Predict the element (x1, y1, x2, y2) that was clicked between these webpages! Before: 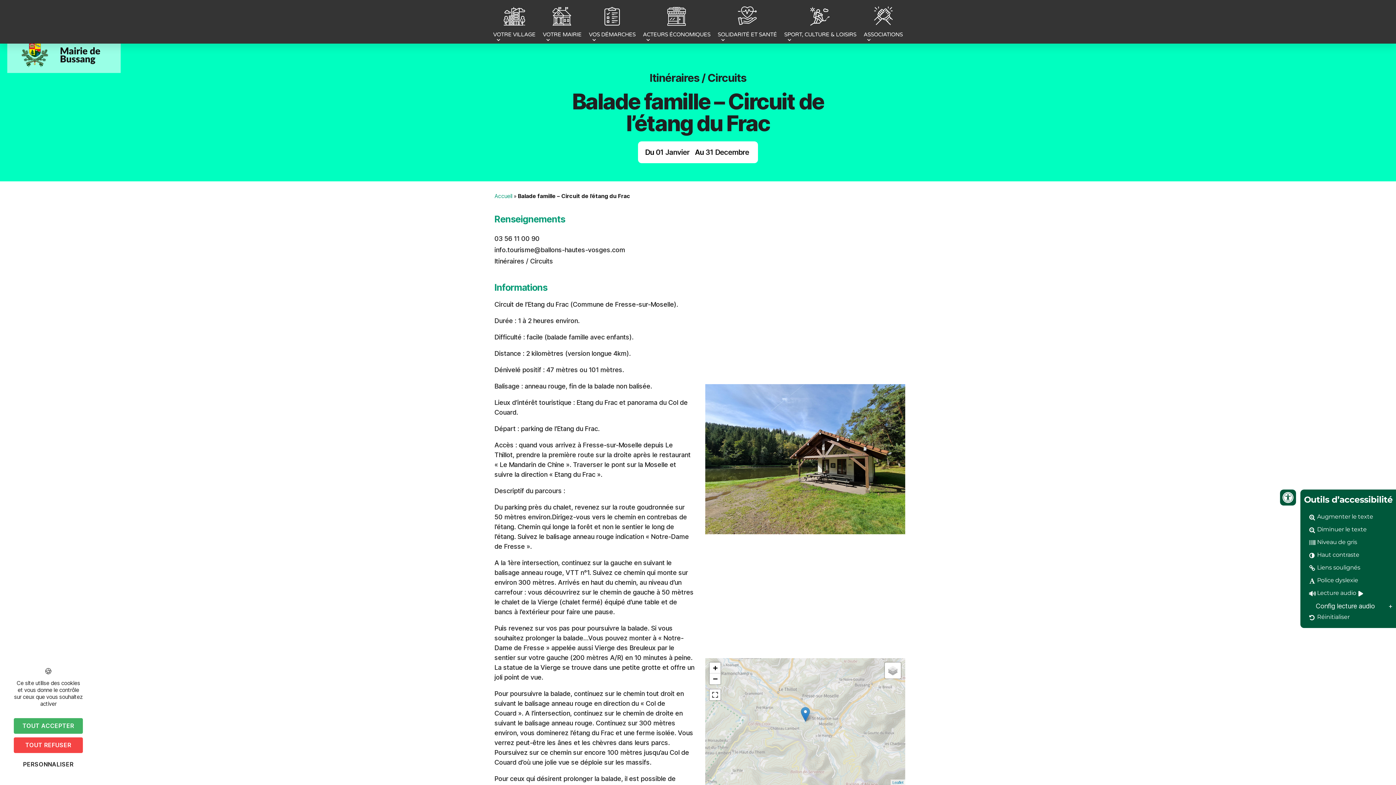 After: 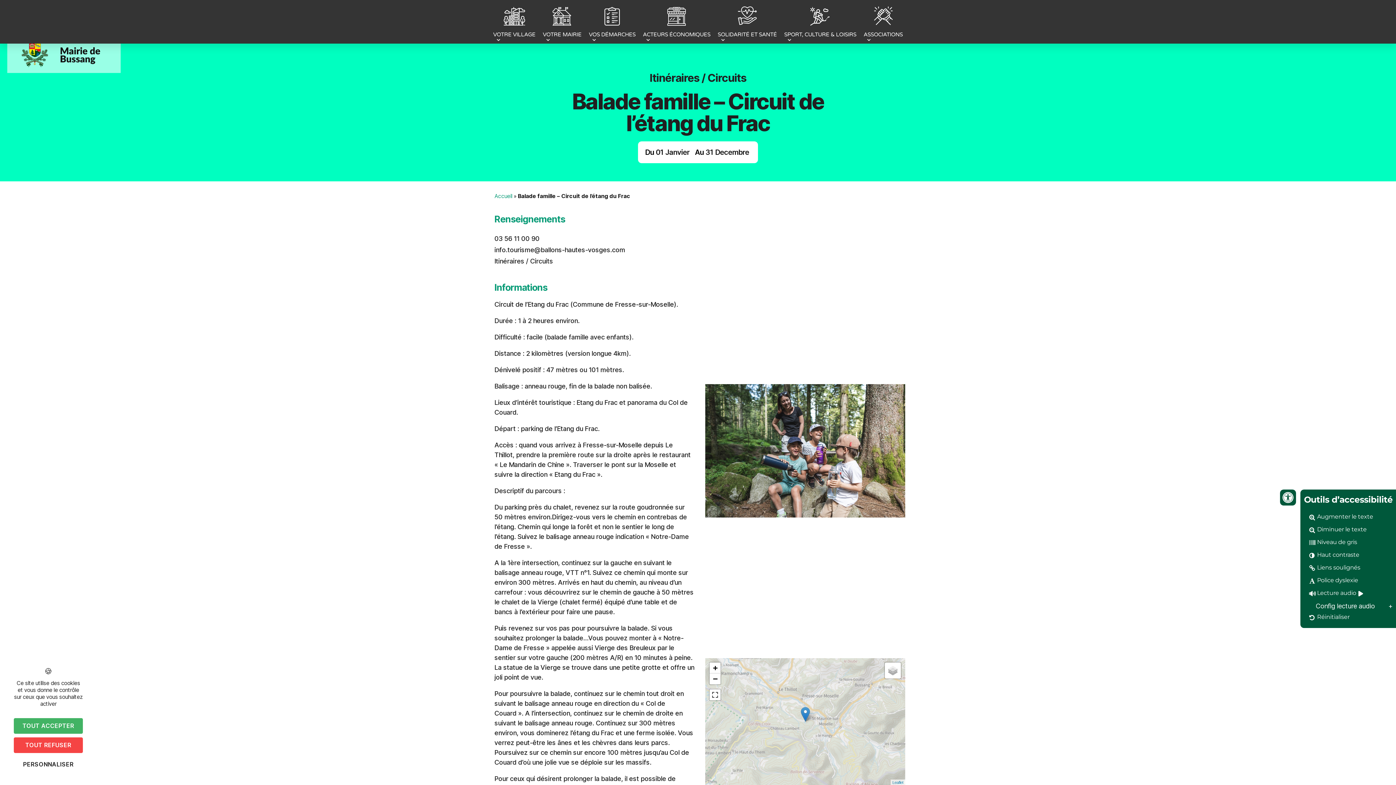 Action: label: Réinitialiser bbox: (1306, 612, 1391, 622)